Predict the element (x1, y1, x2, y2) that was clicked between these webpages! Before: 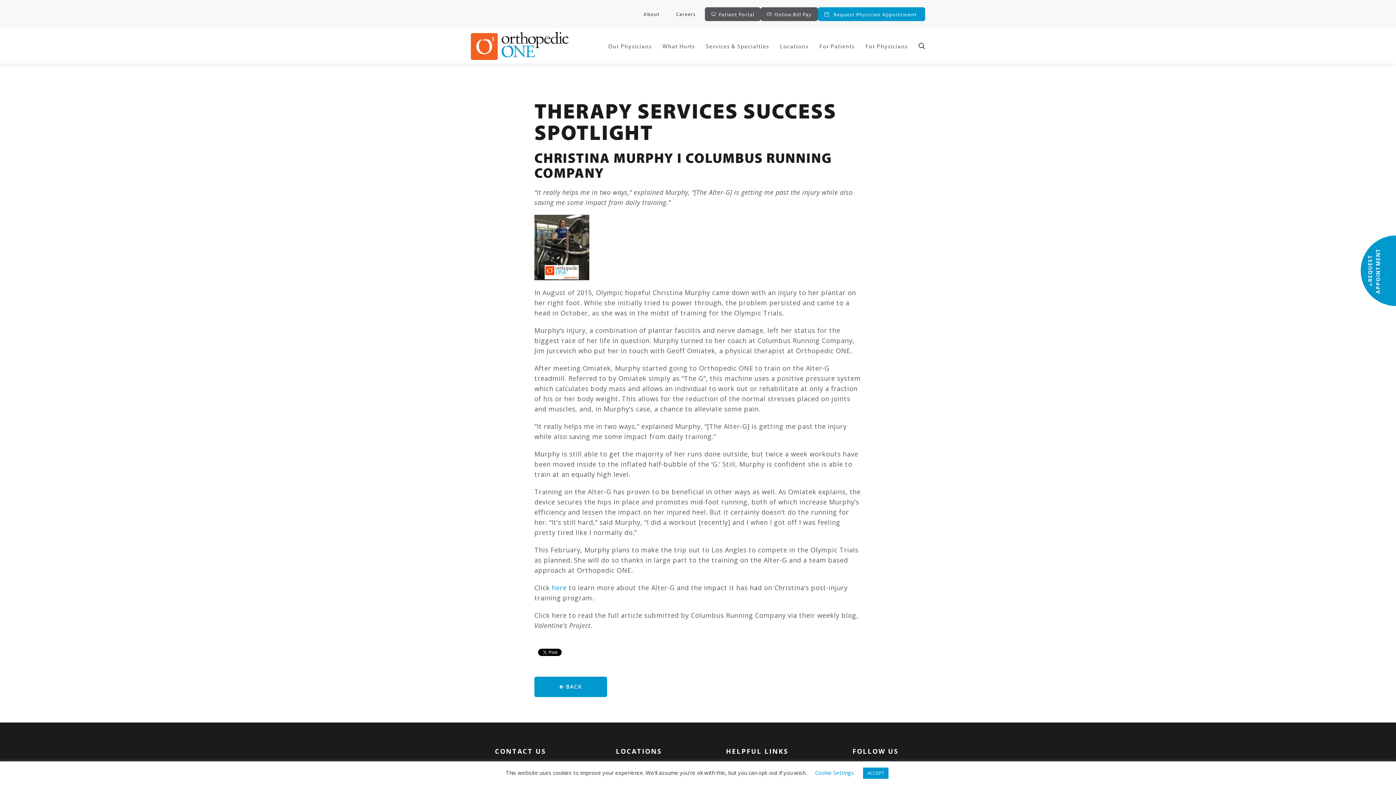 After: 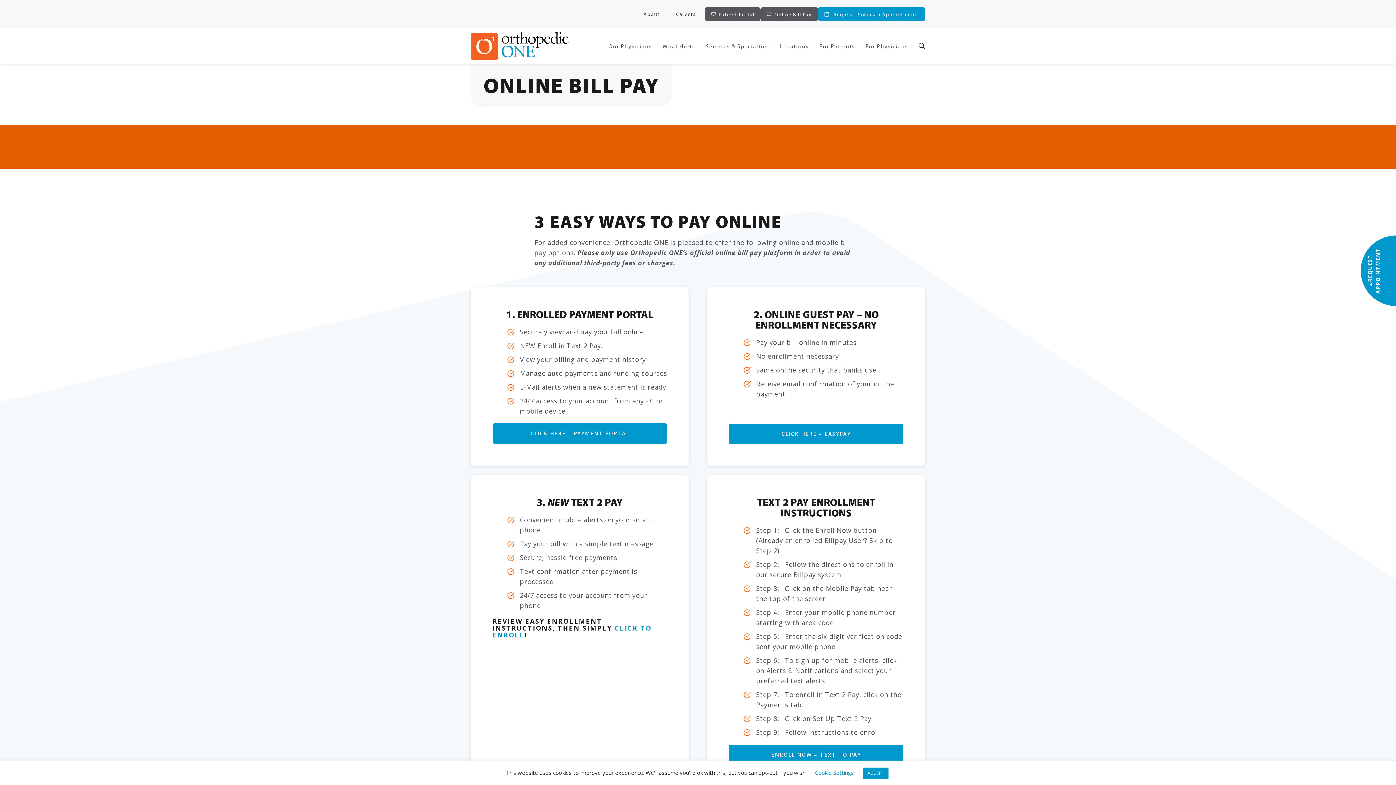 Action: label: Online Bill Pay bbox: (760, 7, 818, 21)